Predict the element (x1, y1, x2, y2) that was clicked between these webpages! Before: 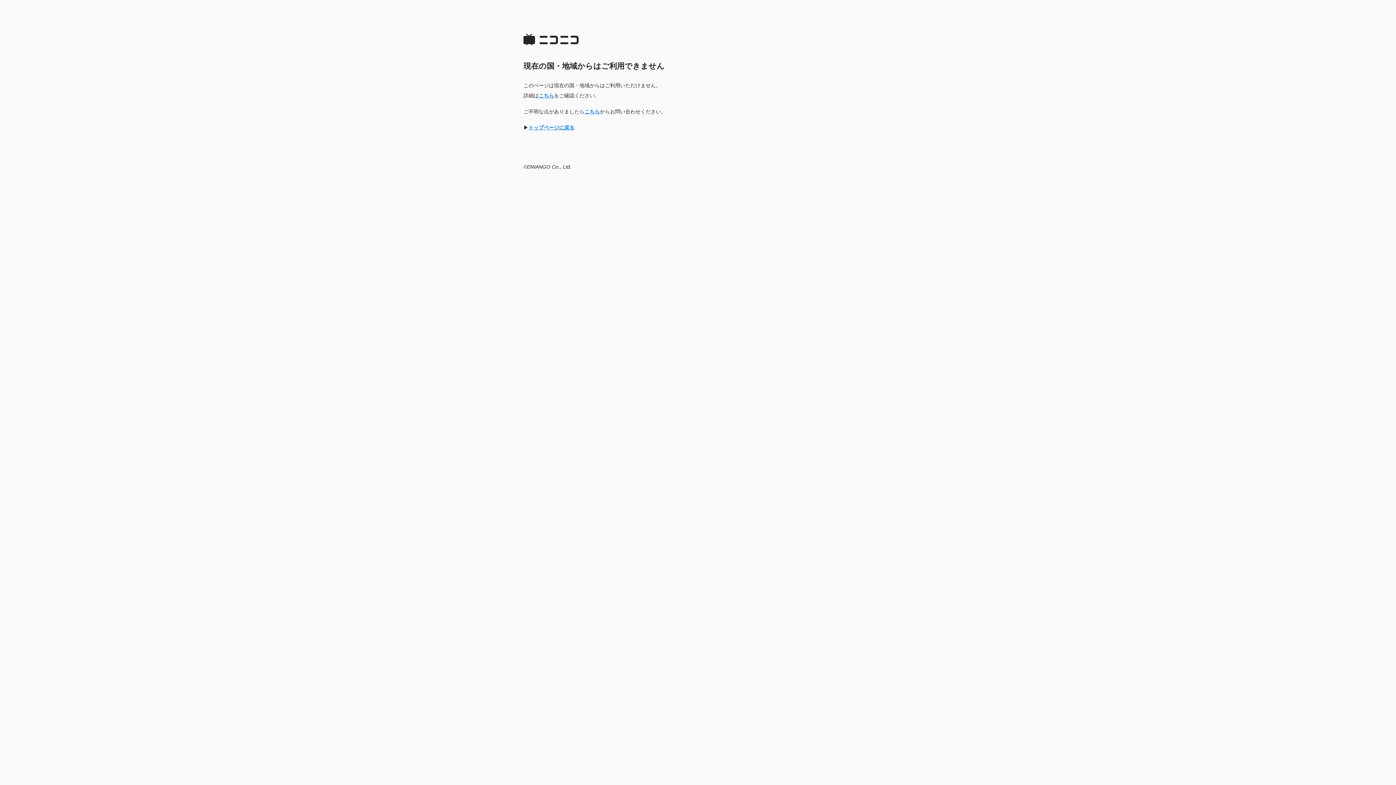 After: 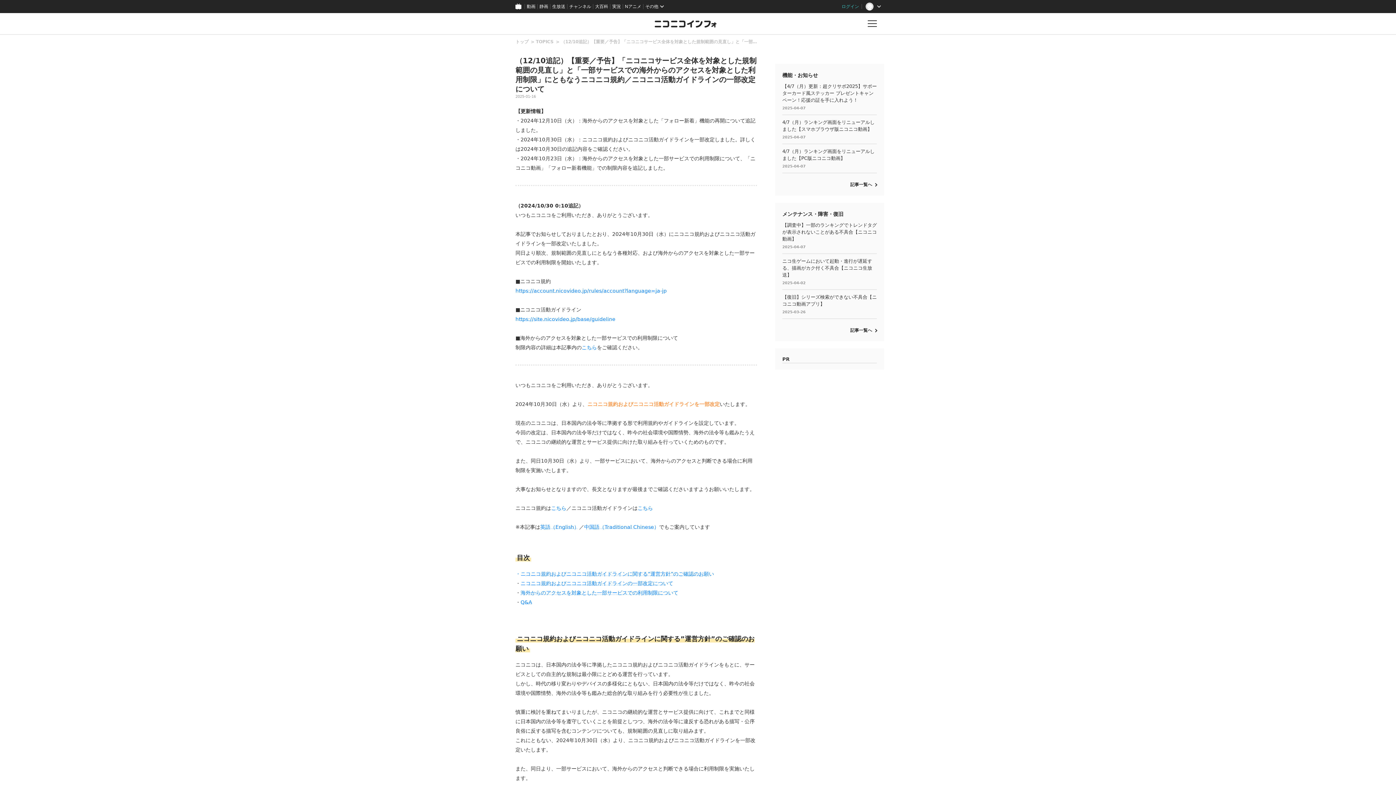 Action: bbox: (538, 92, 554, 98) label: こちら